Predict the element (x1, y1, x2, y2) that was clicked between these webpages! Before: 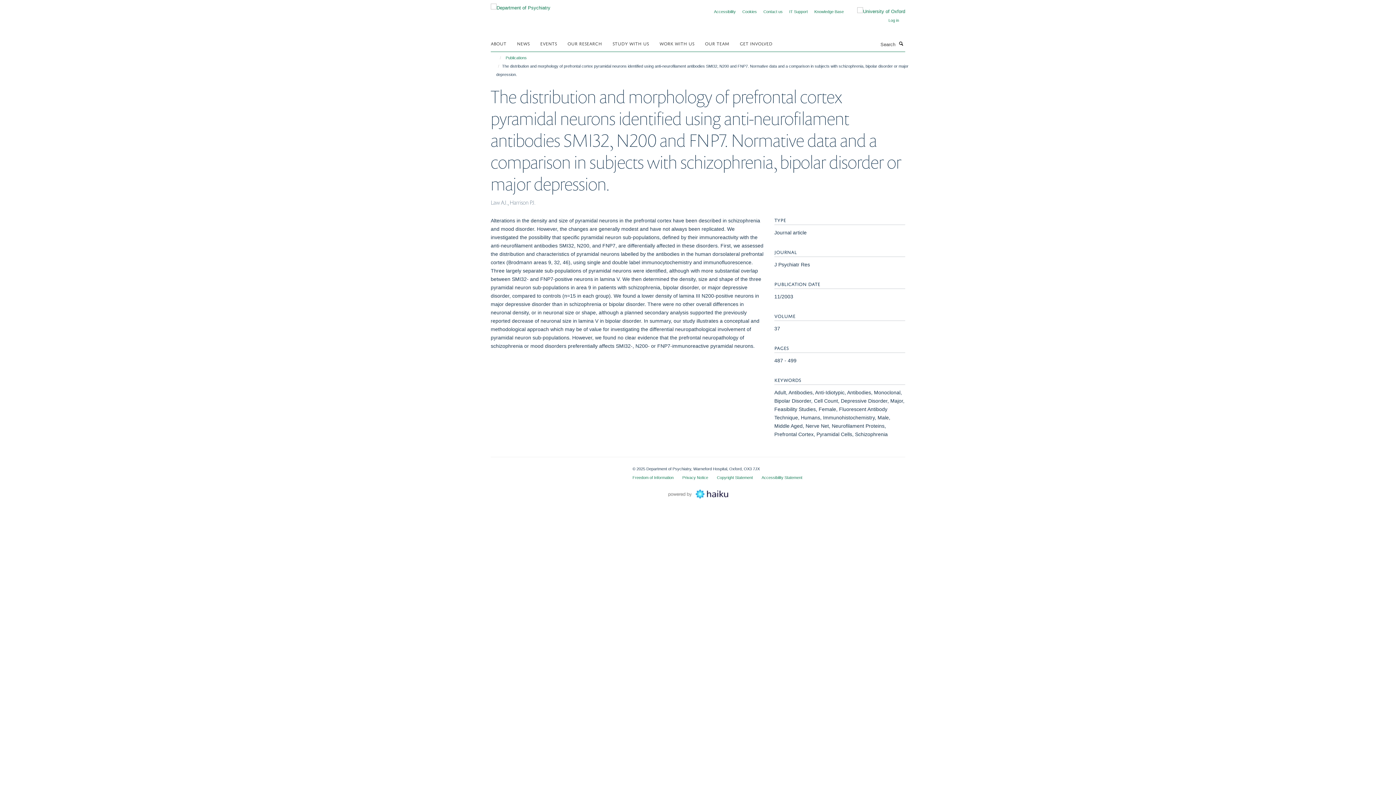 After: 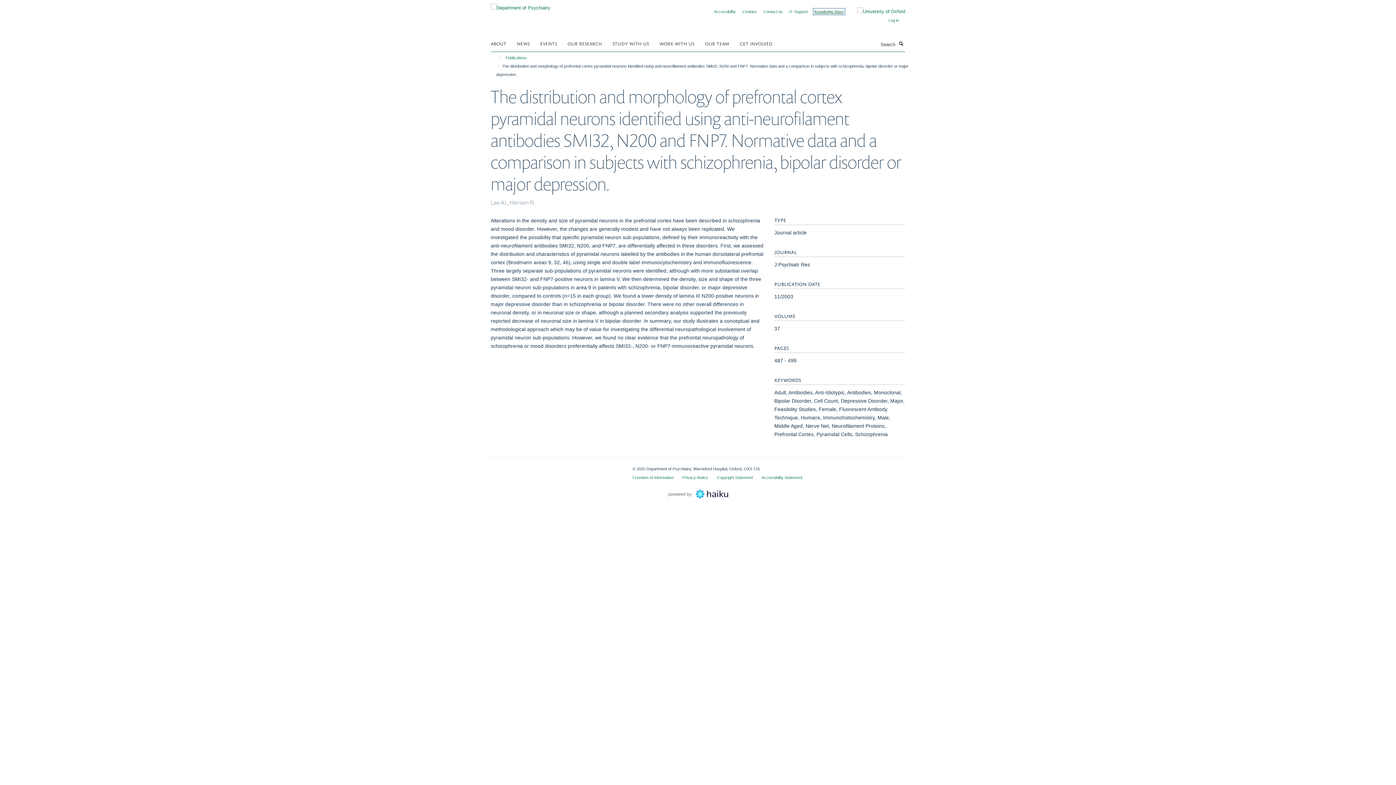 Action: label: Knowledge Base bbox: (814, 9, 844, 13)